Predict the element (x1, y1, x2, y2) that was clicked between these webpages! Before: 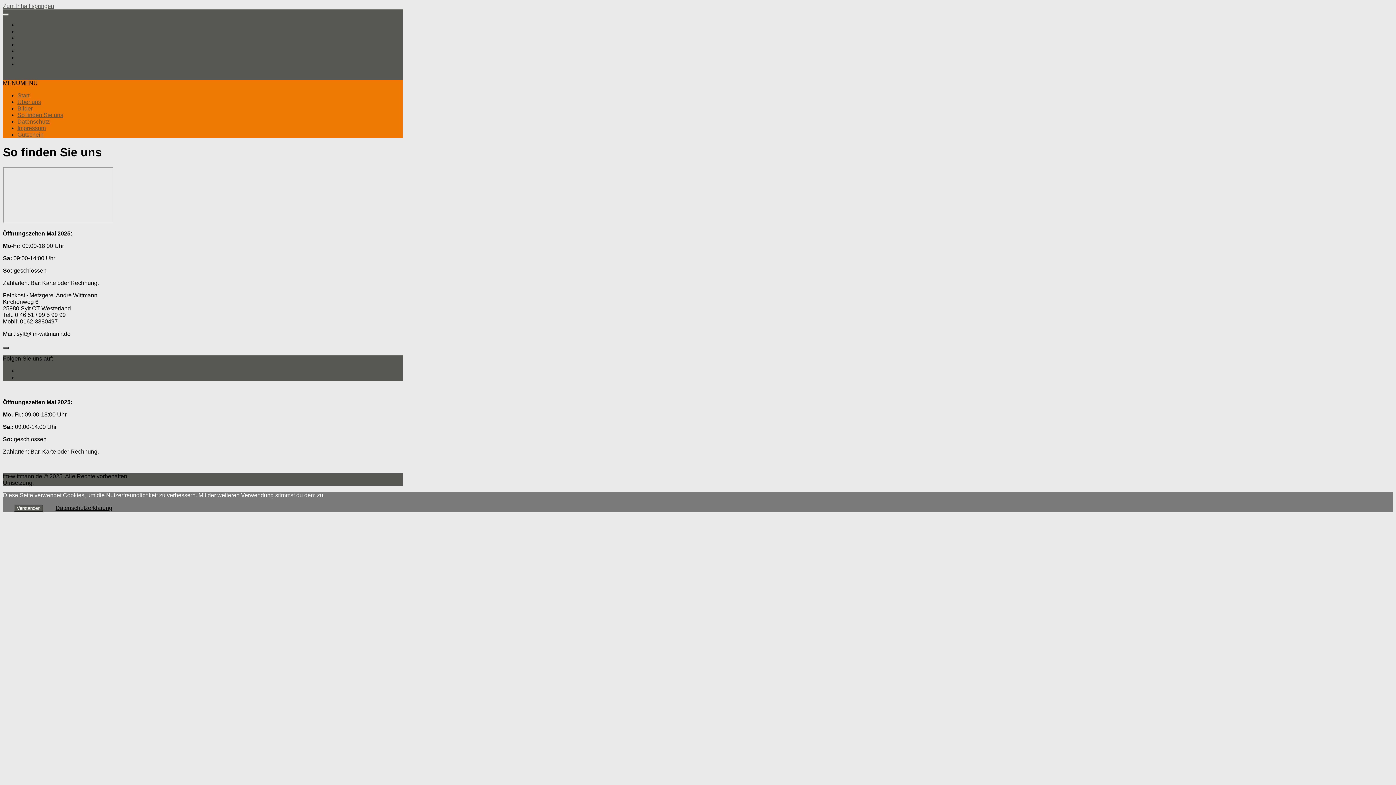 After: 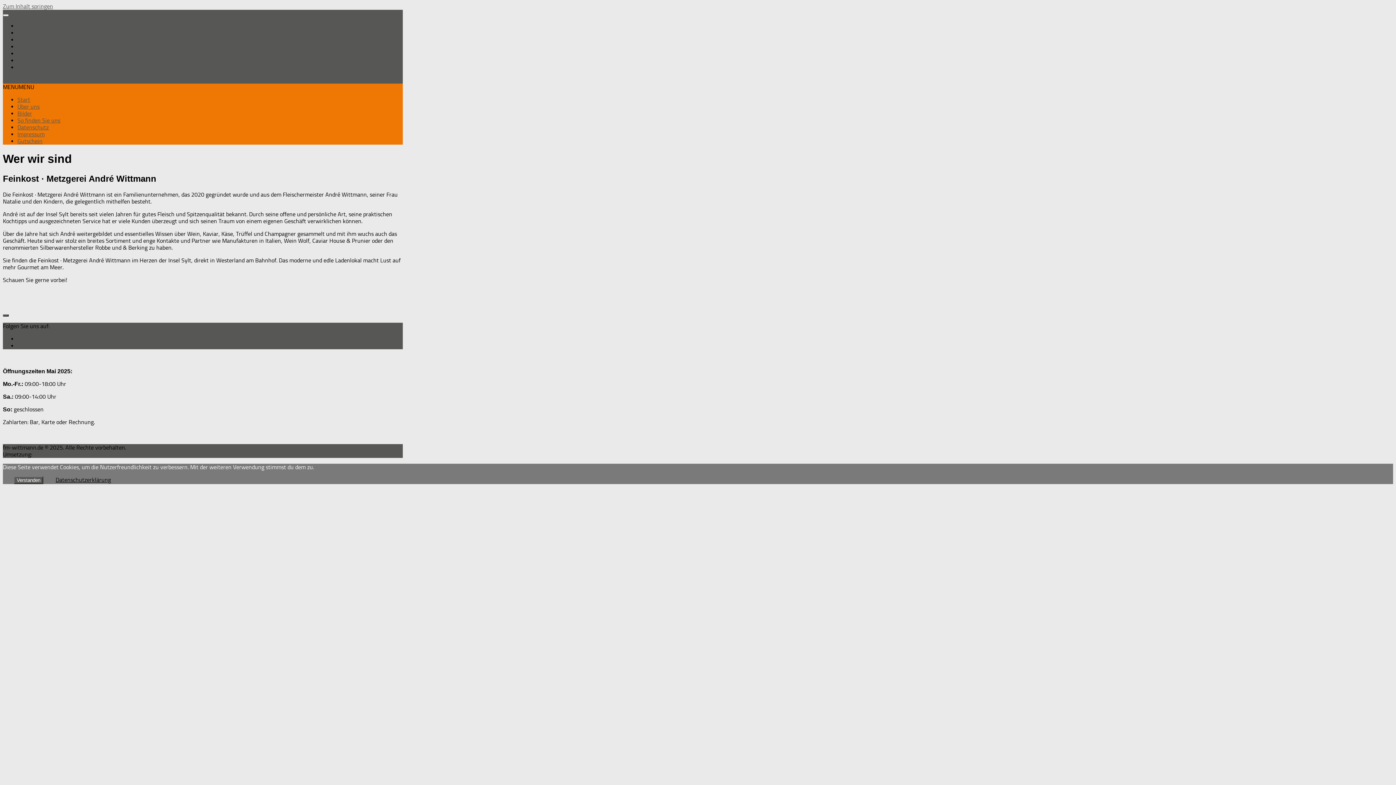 Action: bbox: (17, 98, 41, 105) label: Über uns